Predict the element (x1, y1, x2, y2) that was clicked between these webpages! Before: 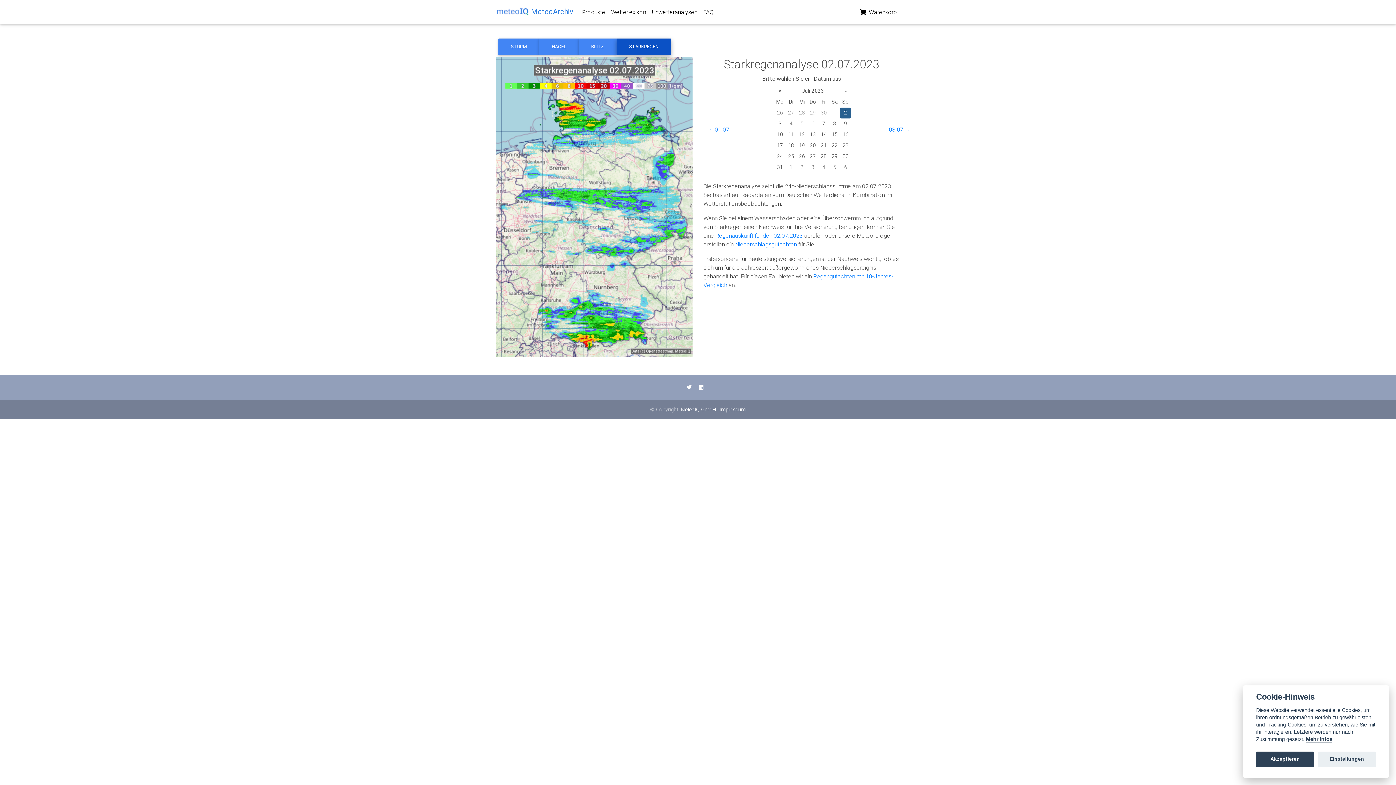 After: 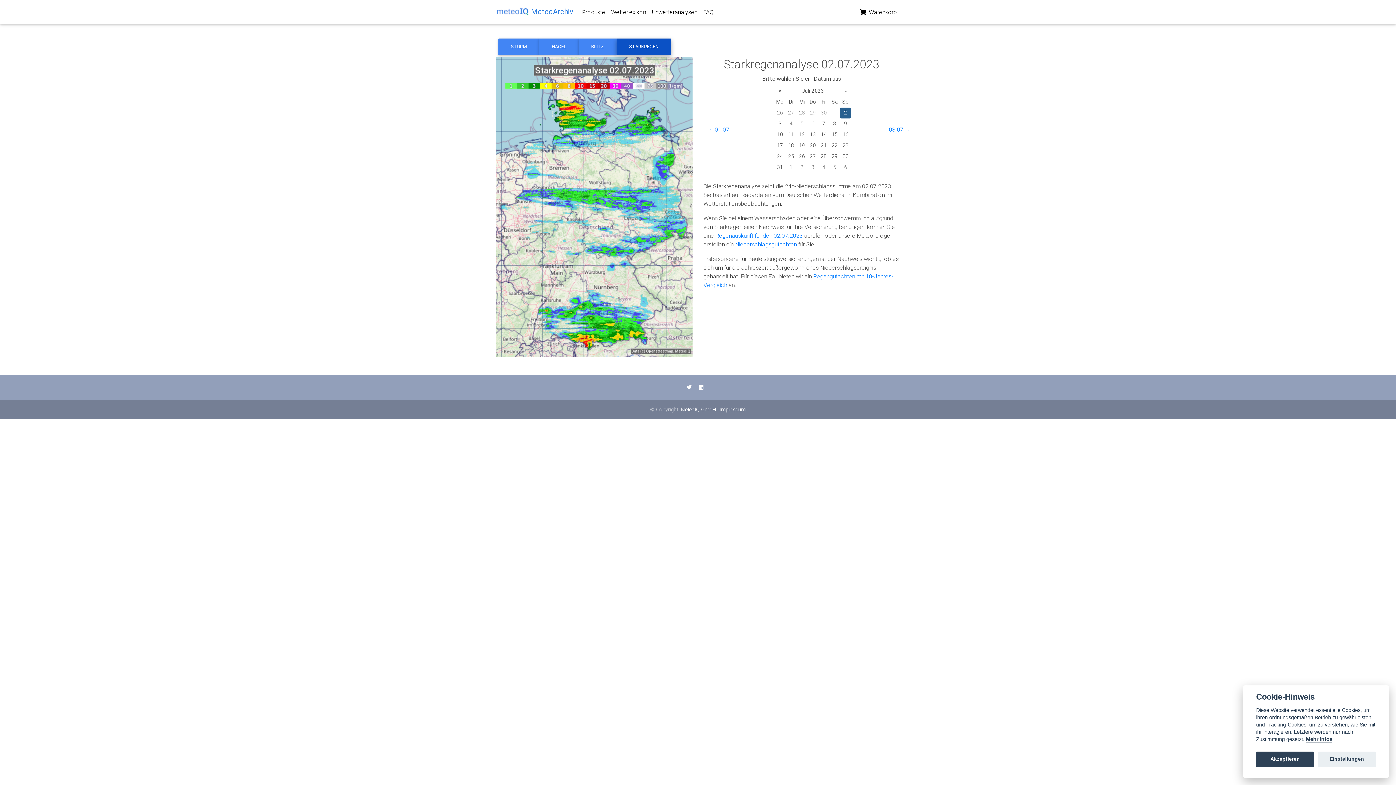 Action: bbox: (1306, 736, 1332, 742) label: Cookie policy